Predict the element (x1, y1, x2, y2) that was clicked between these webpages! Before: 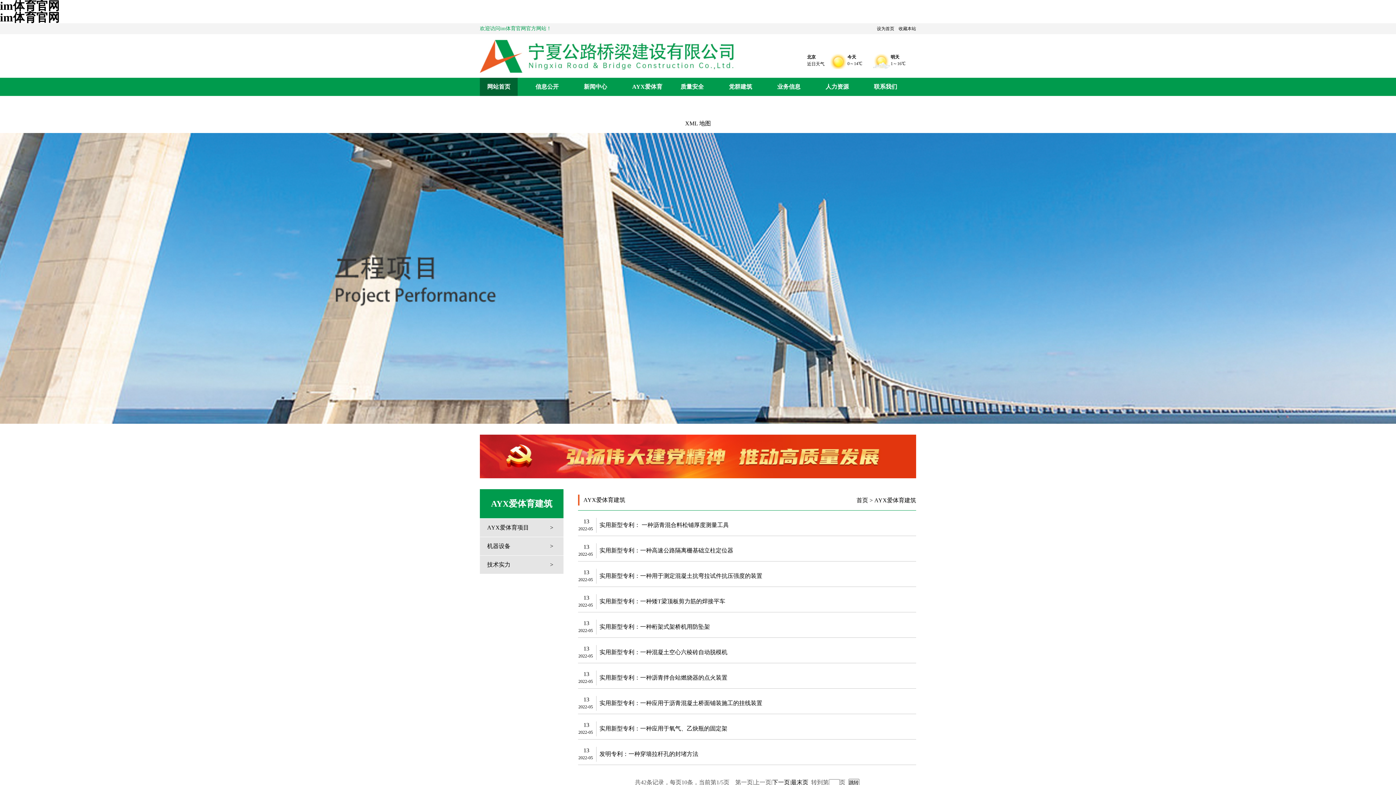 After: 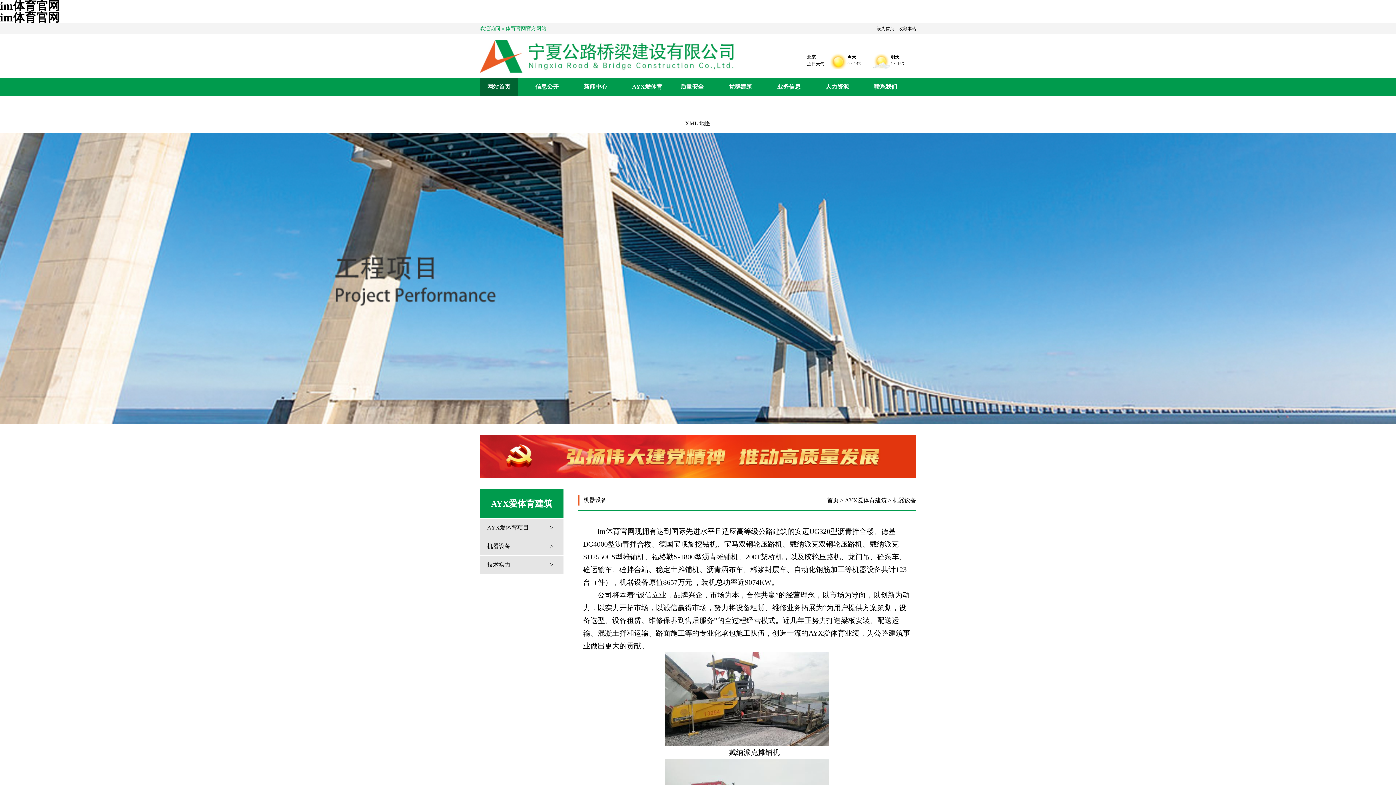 Action: bbox: (487, 543, 510, 549) label: 机器设备